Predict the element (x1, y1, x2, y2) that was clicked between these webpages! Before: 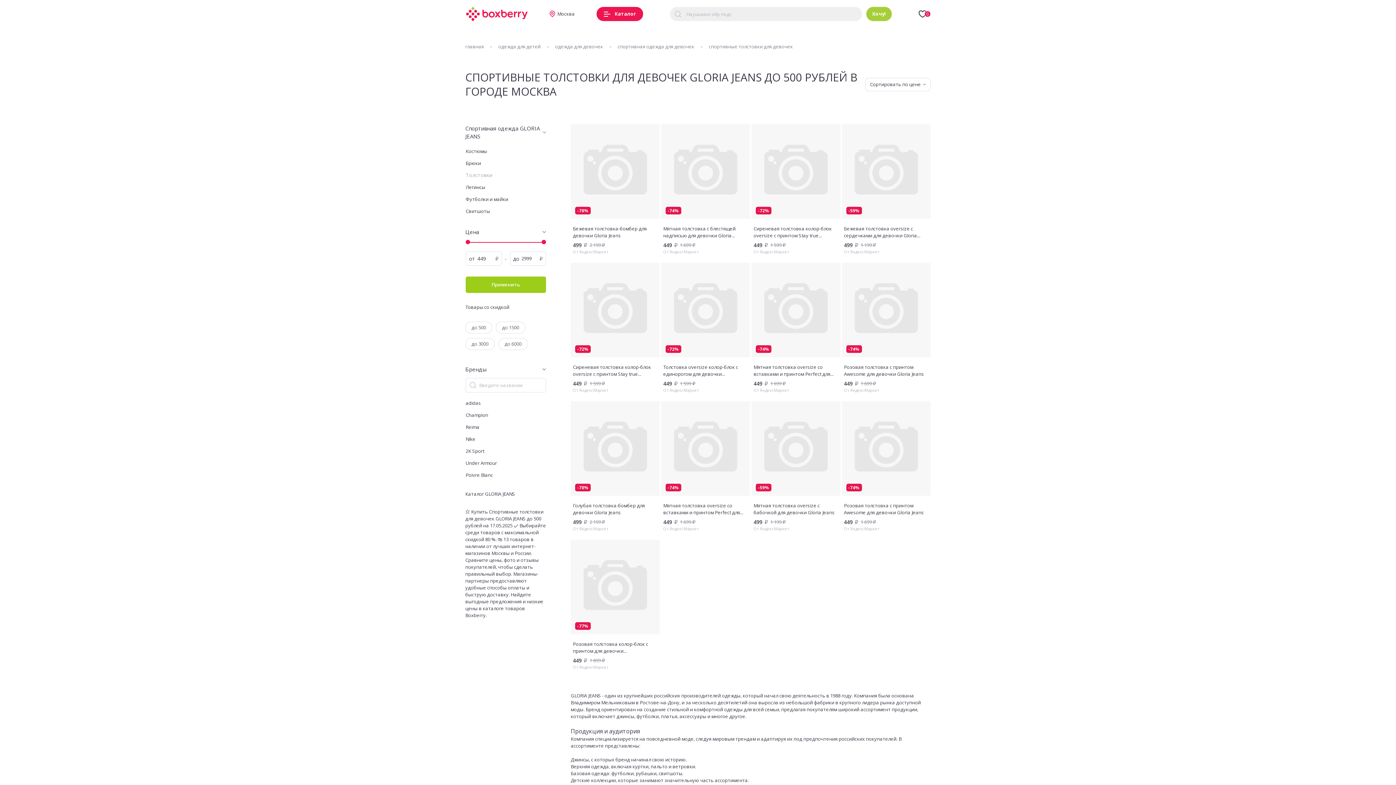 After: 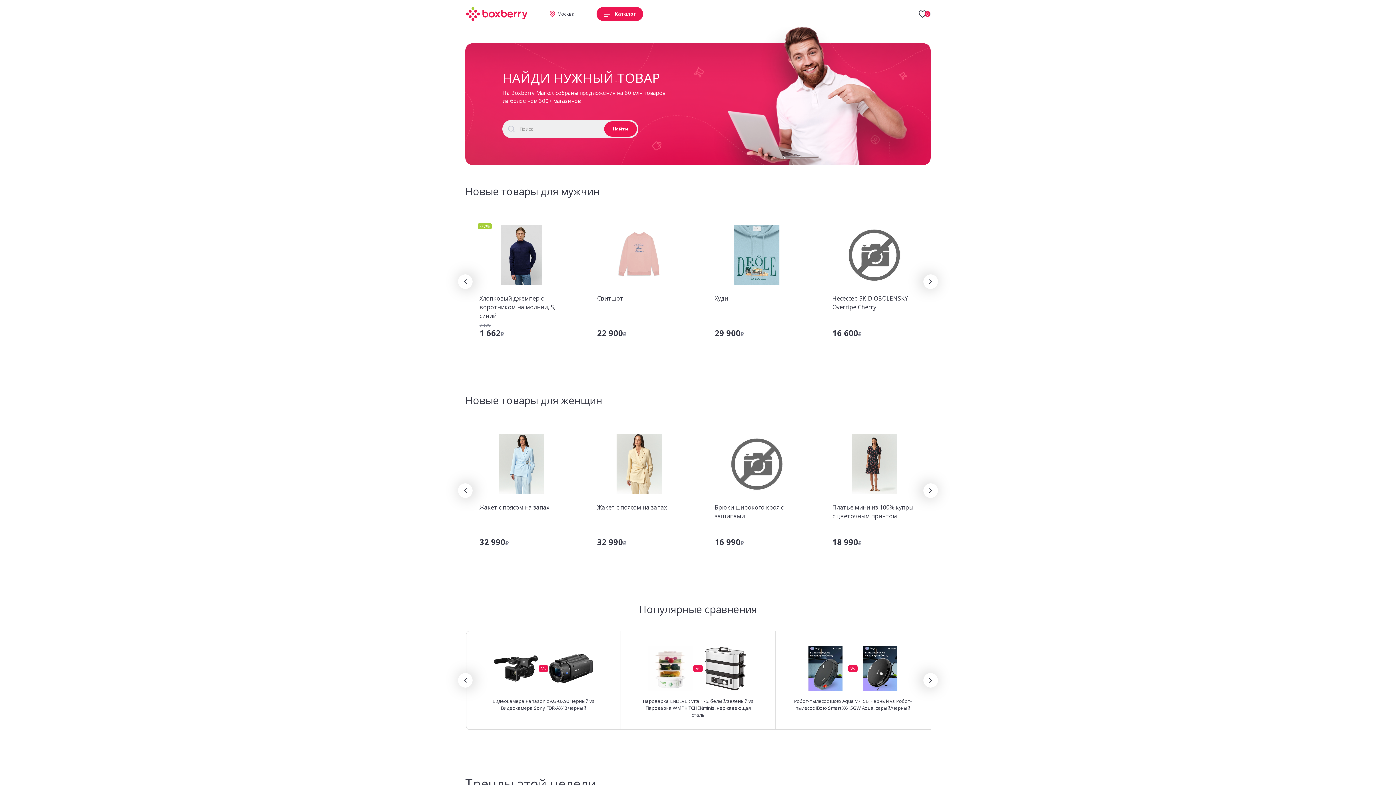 Action: label: главная bbox: (465, 43, 484, 50)